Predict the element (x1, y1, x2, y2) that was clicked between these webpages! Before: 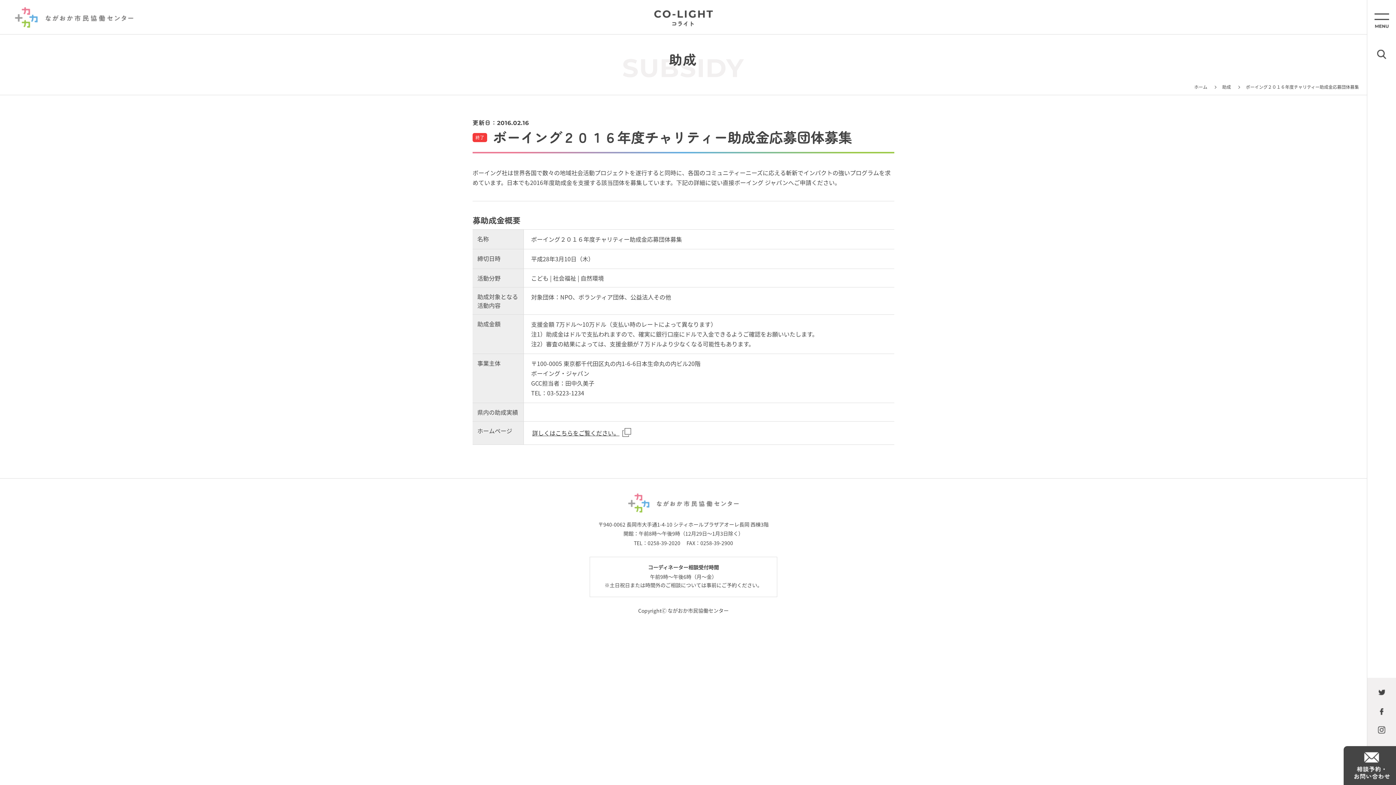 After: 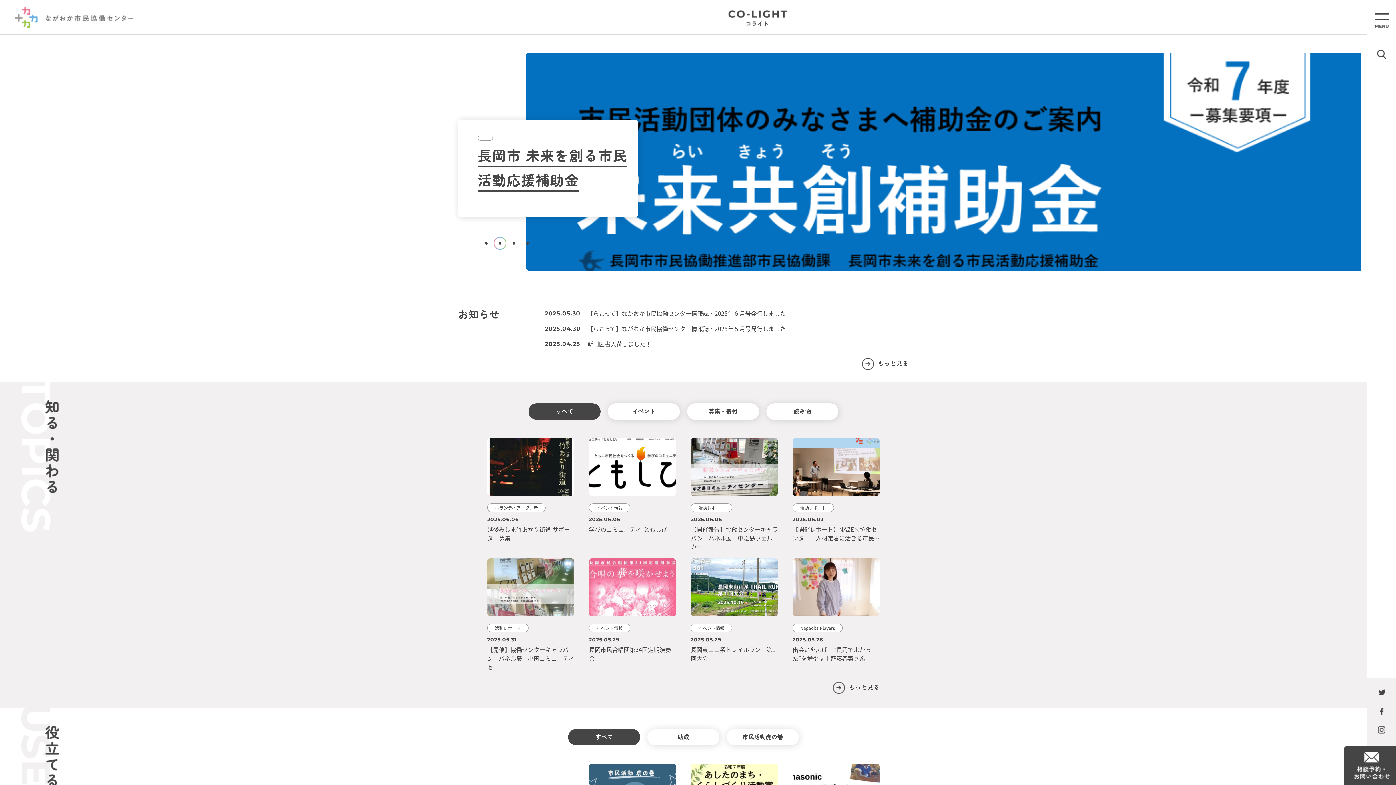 Action: bbox: (1194, 83, 1207, 89) label: ホーム